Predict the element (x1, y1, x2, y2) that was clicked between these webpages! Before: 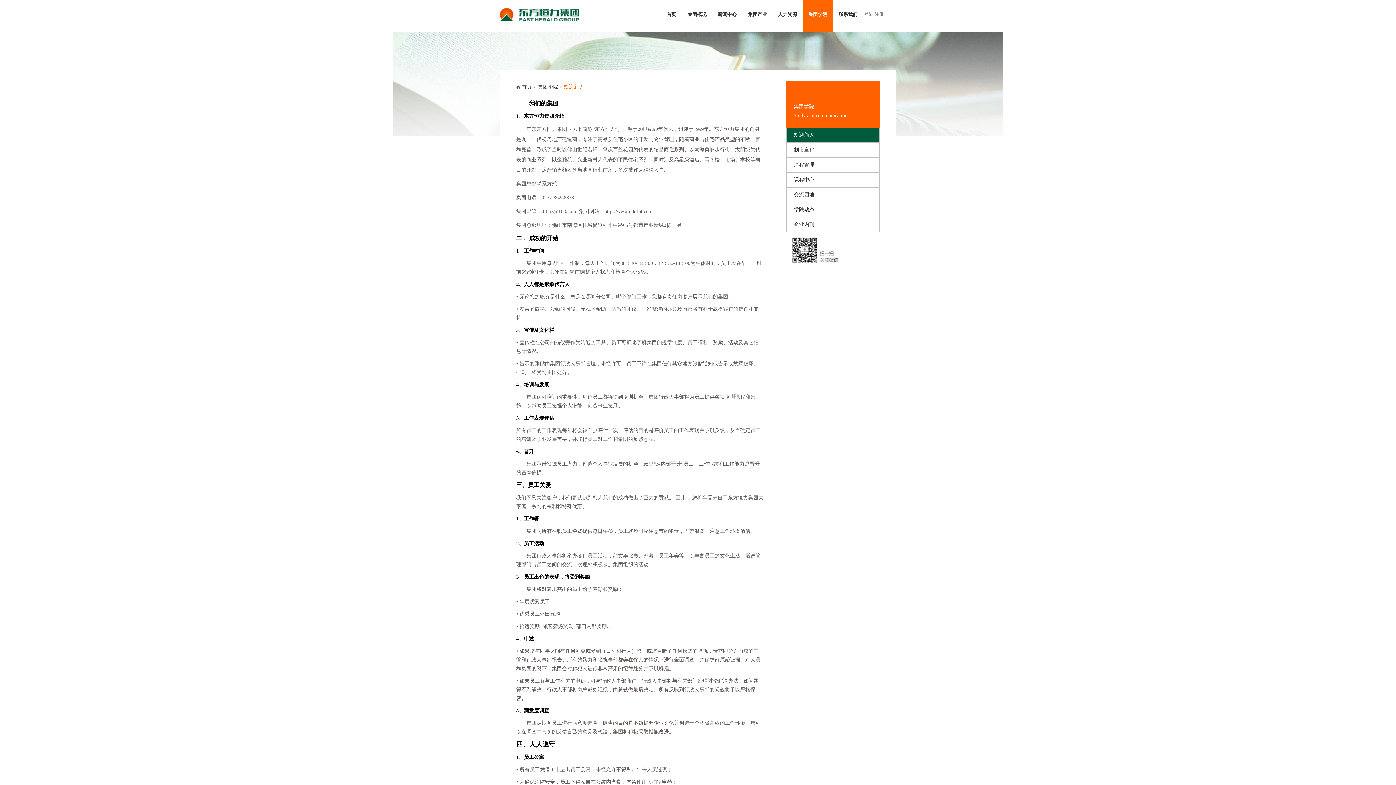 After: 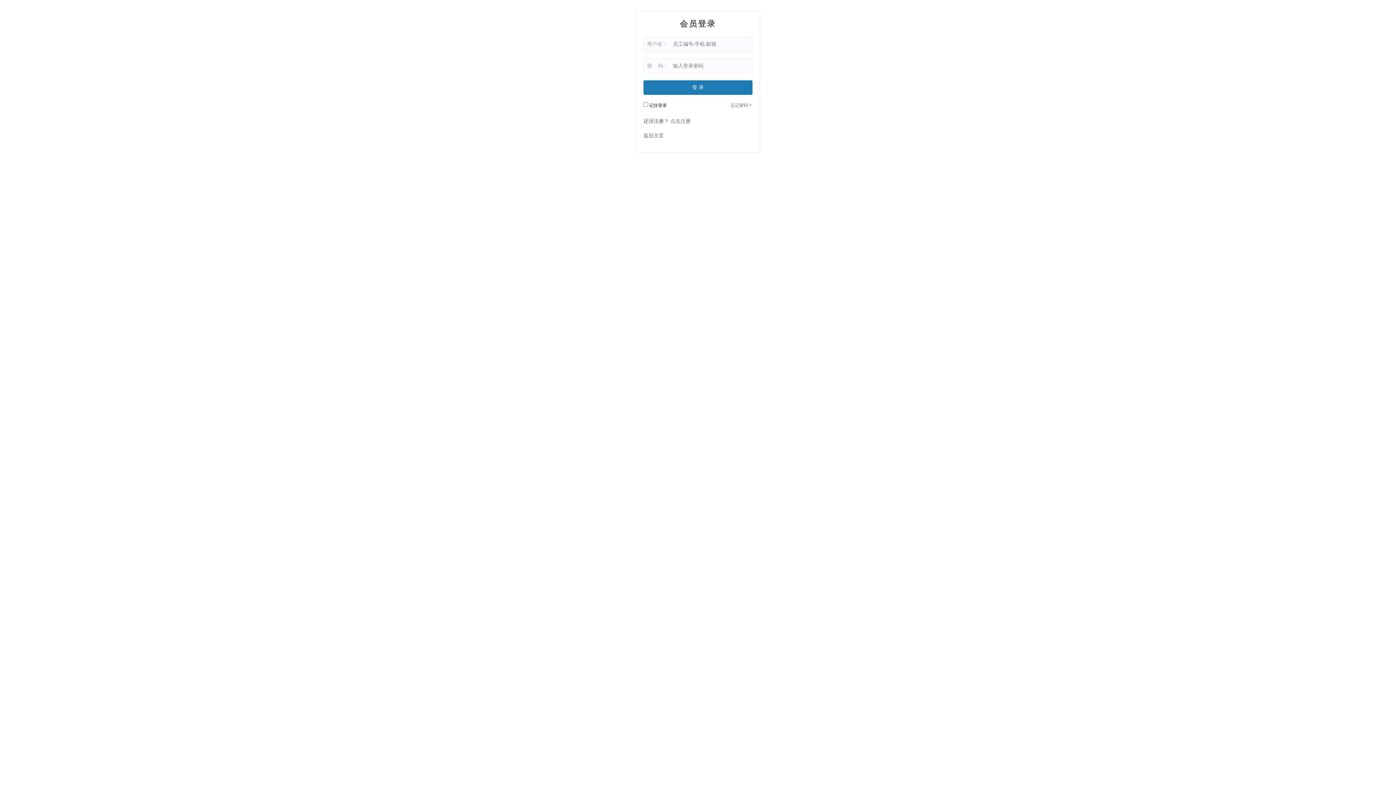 Action: label: 登陆 bbox: (863, 11, 873, 16)